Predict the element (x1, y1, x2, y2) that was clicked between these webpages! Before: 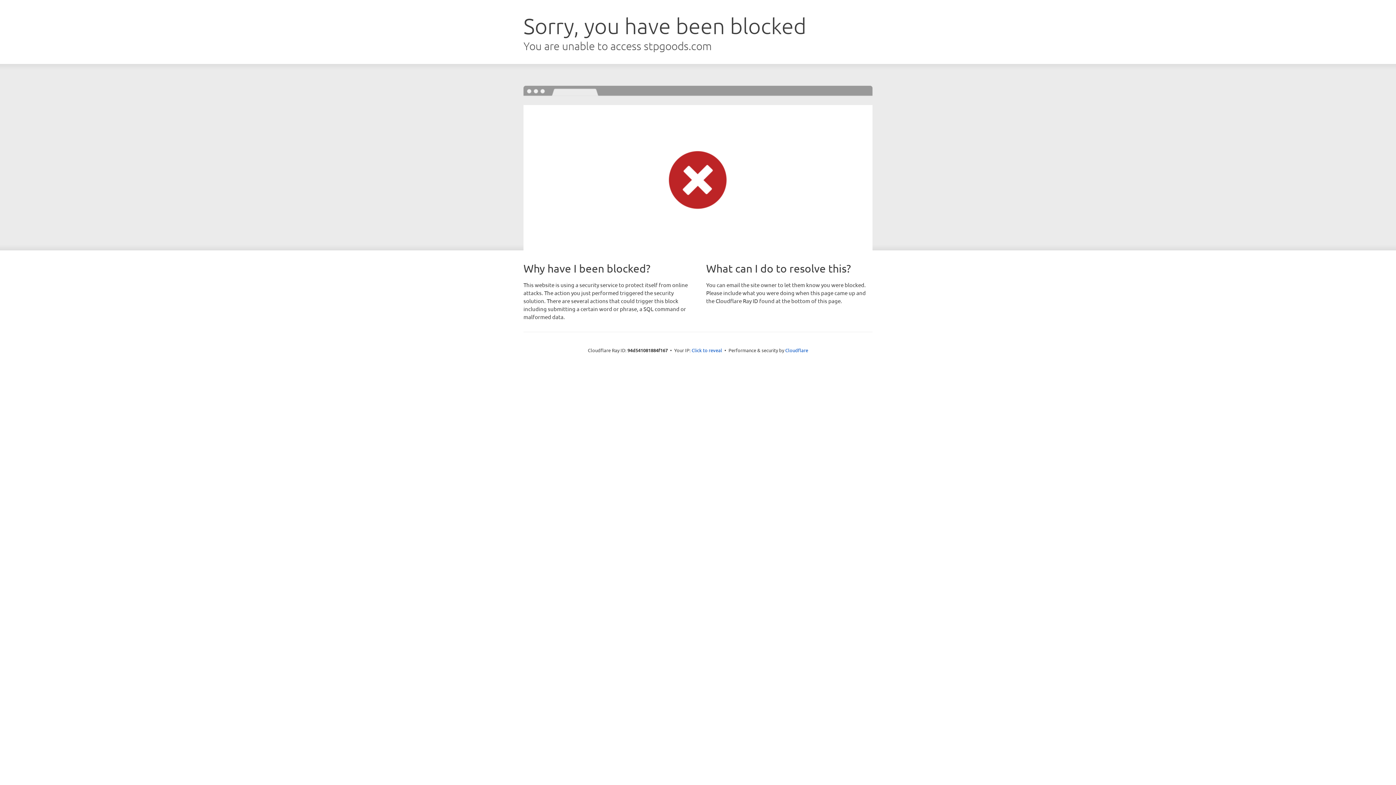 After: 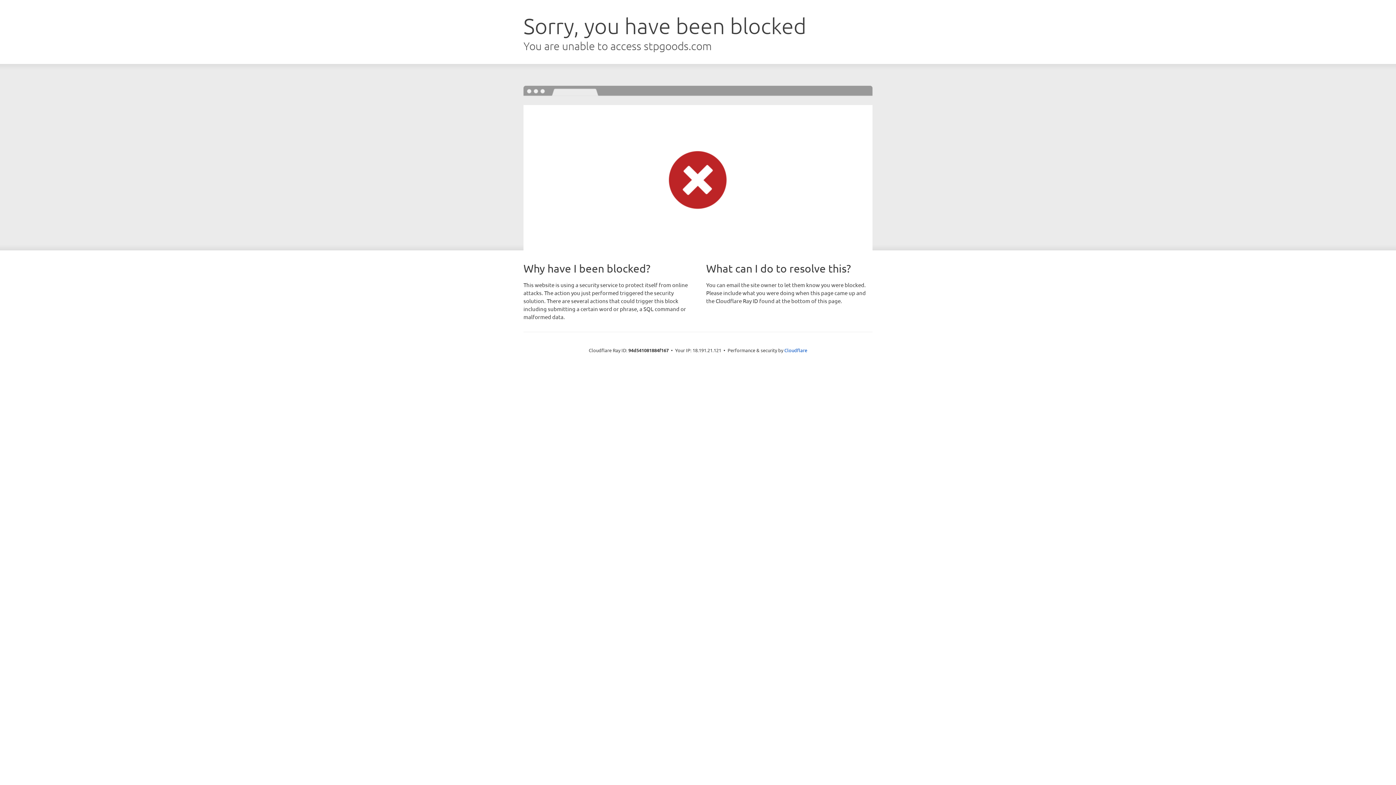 Action: label: Click to reveal bbox: (691, 346, 722, 353)